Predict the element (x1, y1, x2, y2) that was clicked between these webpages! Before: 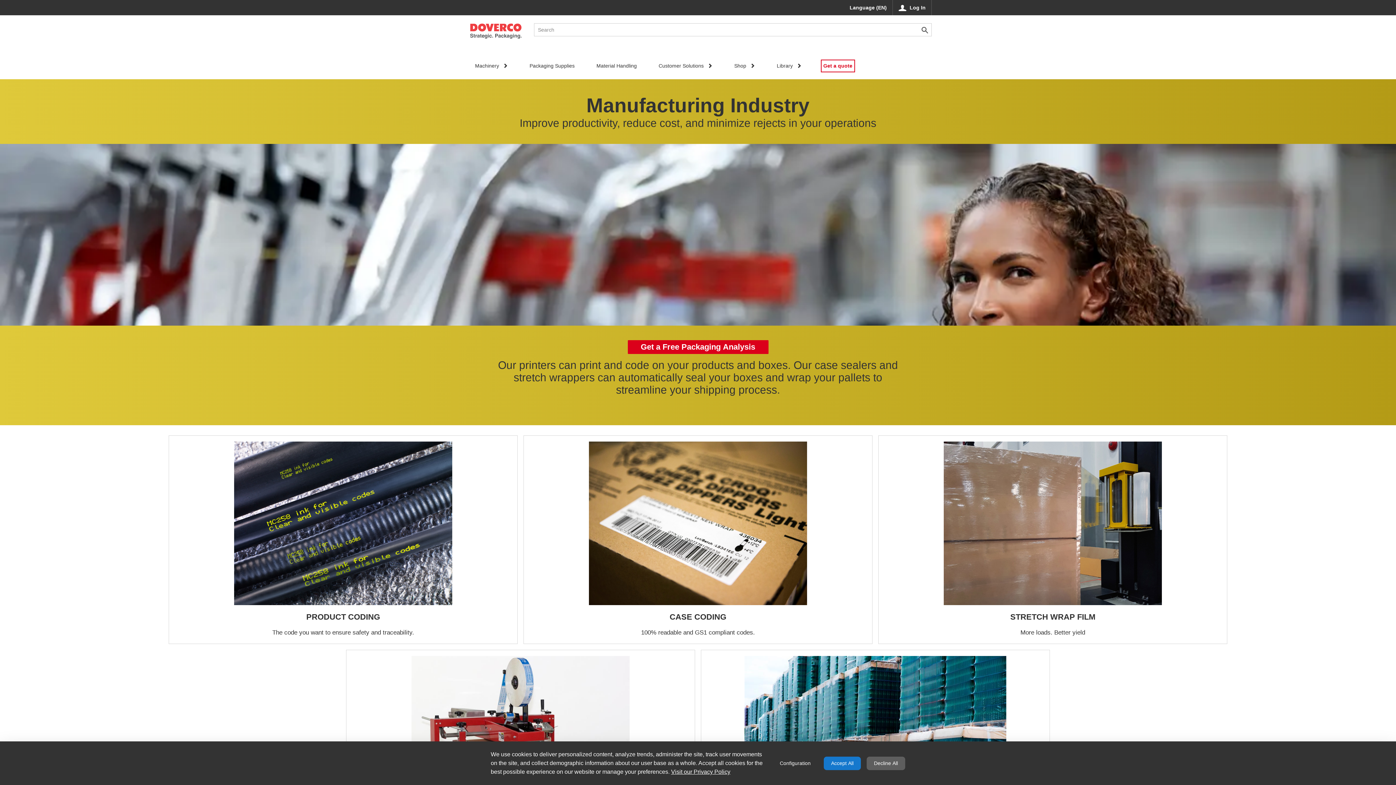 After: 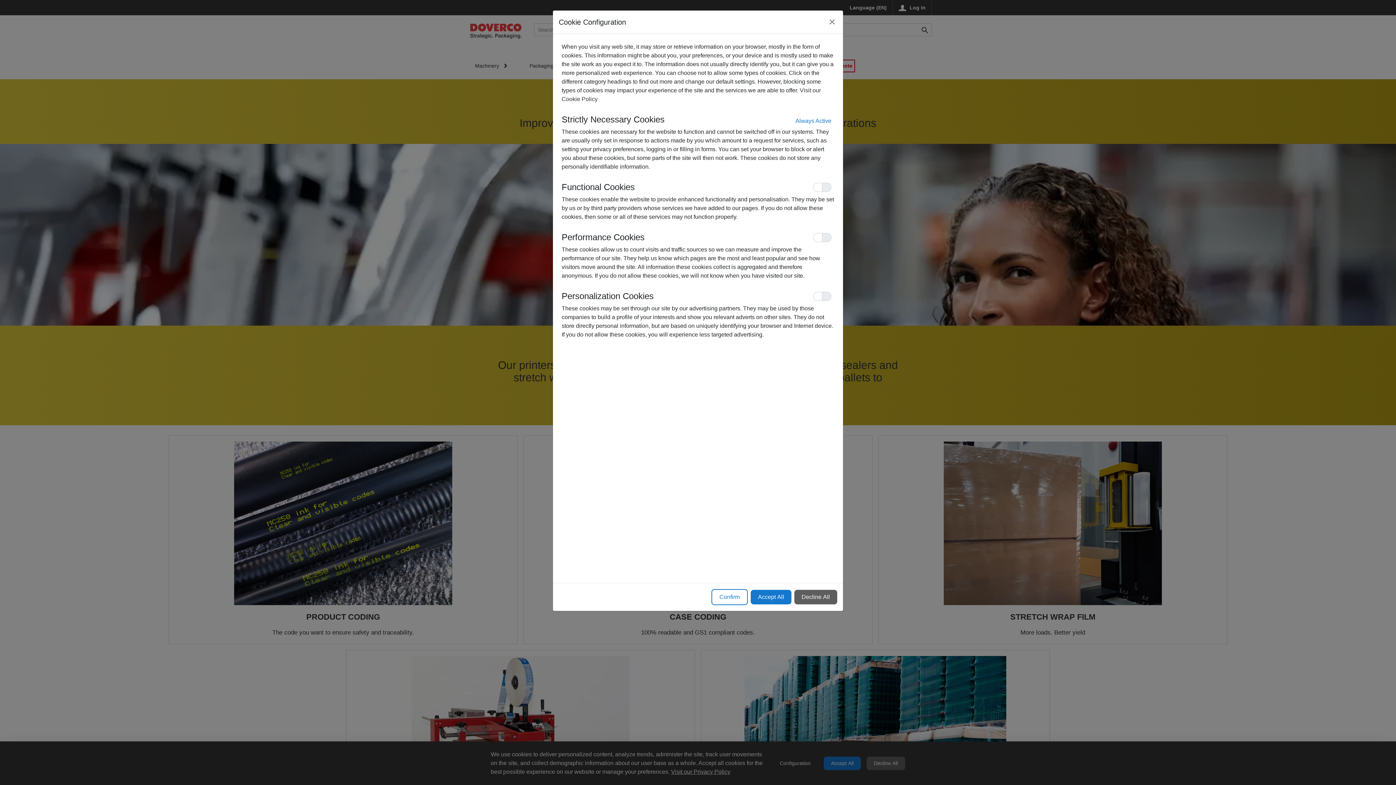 Action: label: Configuration bbox: (772, 756, 818, 770)